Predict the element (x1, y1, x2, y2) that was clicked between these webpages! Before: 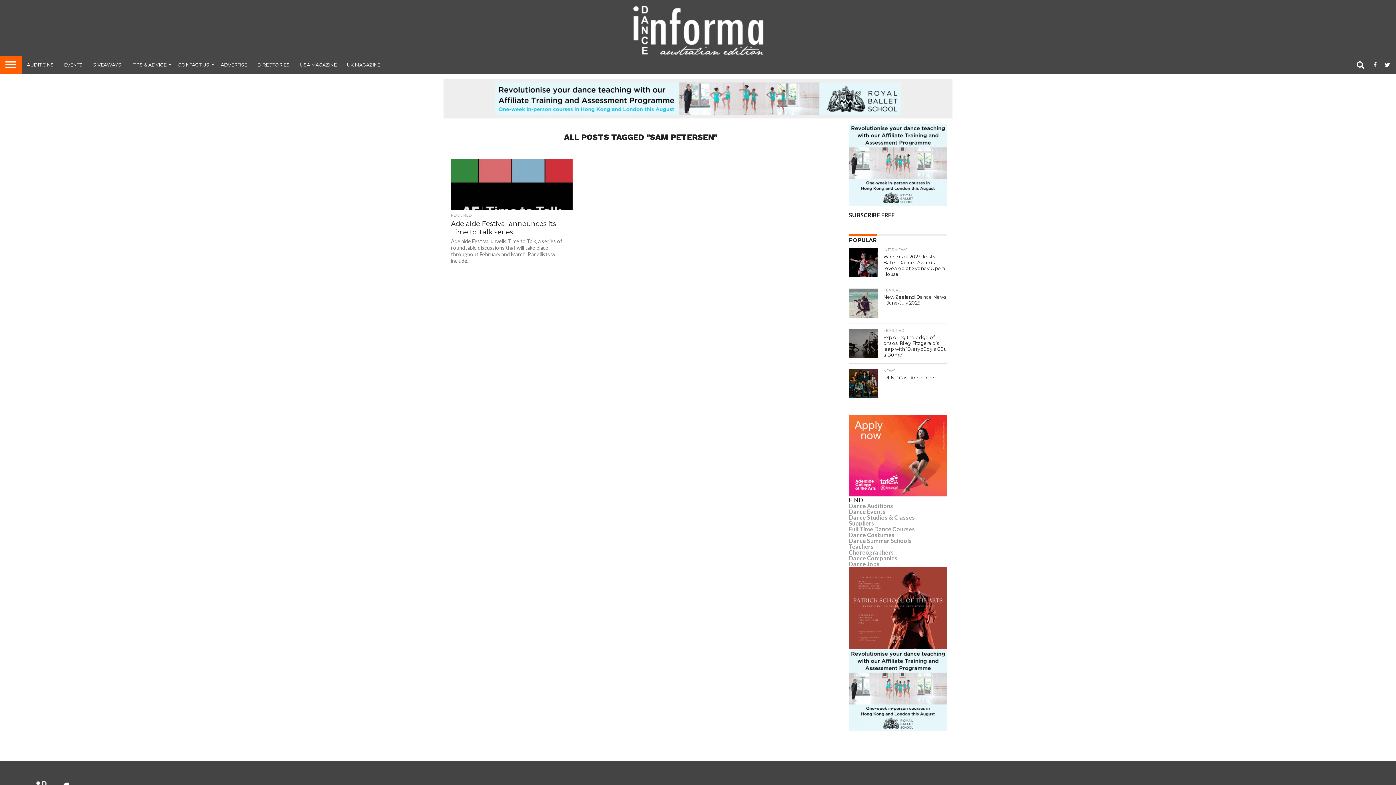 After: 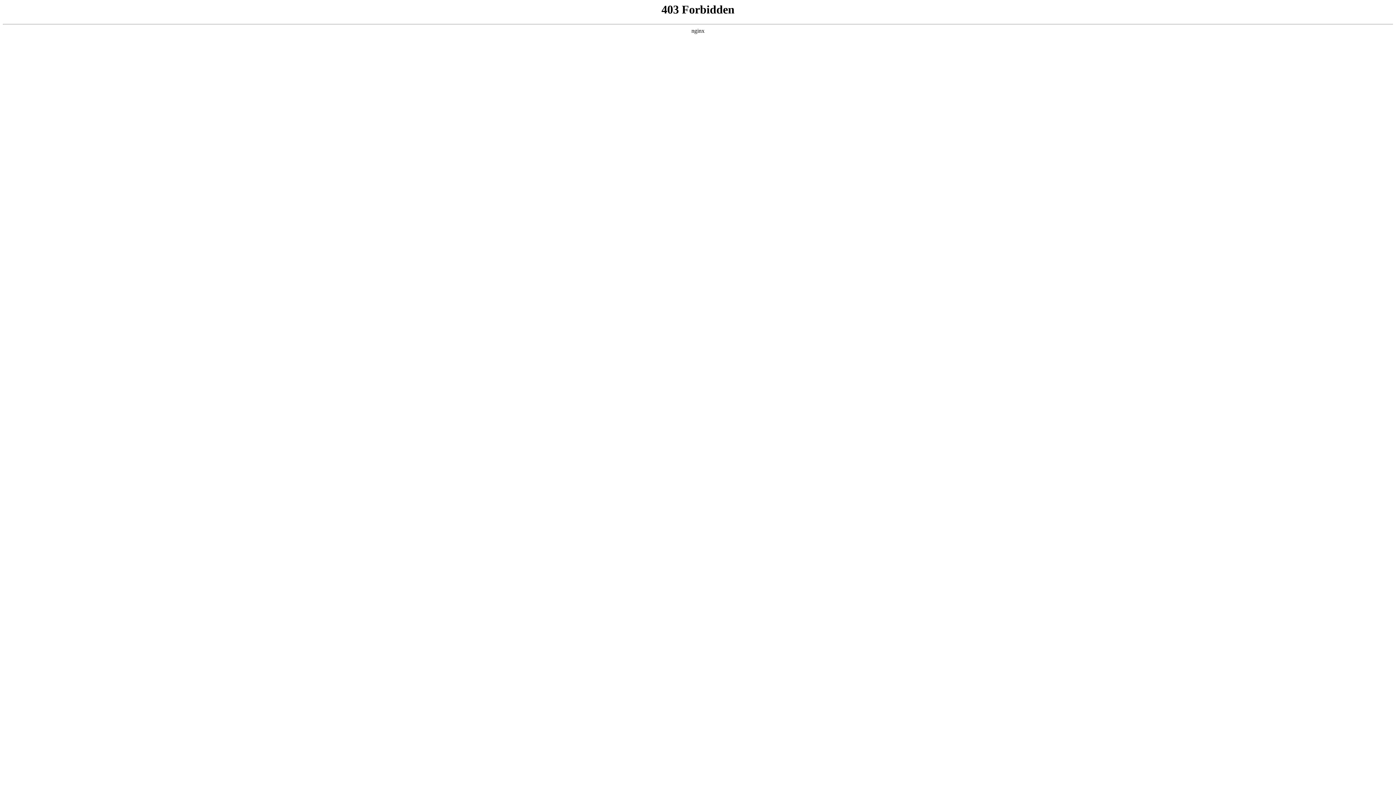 Action: label: Dance Studios & Classes bbox: (849, 514, 915, 521)